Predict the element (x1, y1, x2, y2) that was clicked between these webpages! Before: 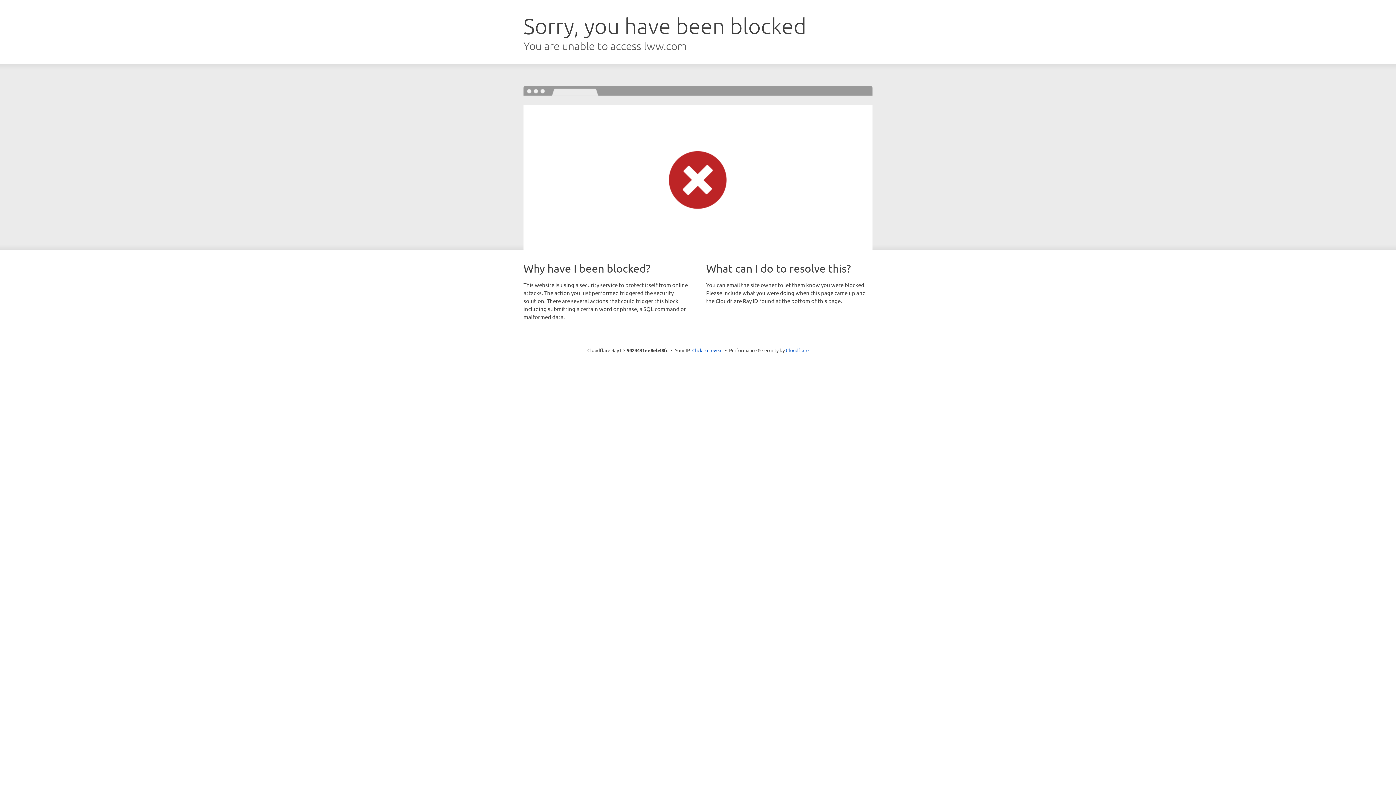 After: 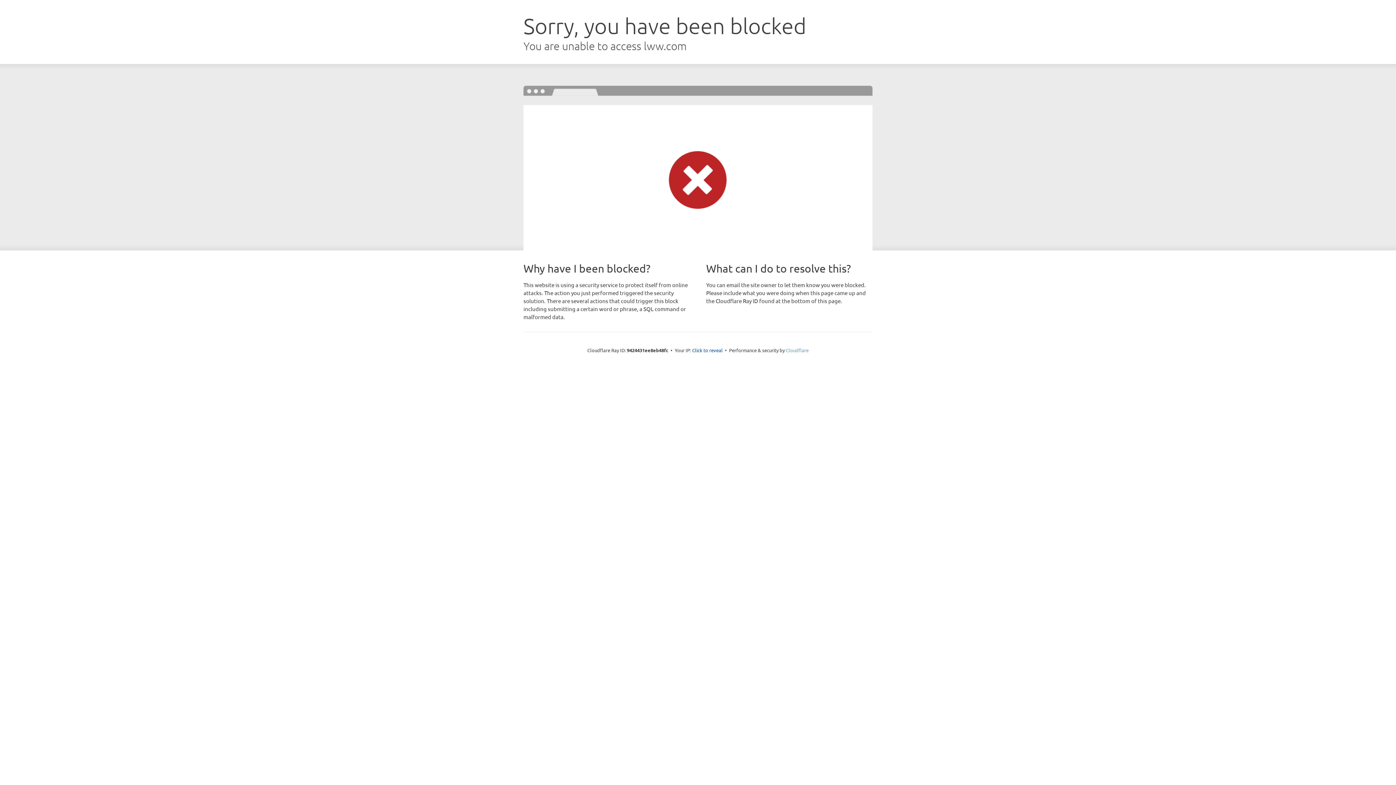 Action: bbox: (786, 347, 808, 353) label: Cloudflare